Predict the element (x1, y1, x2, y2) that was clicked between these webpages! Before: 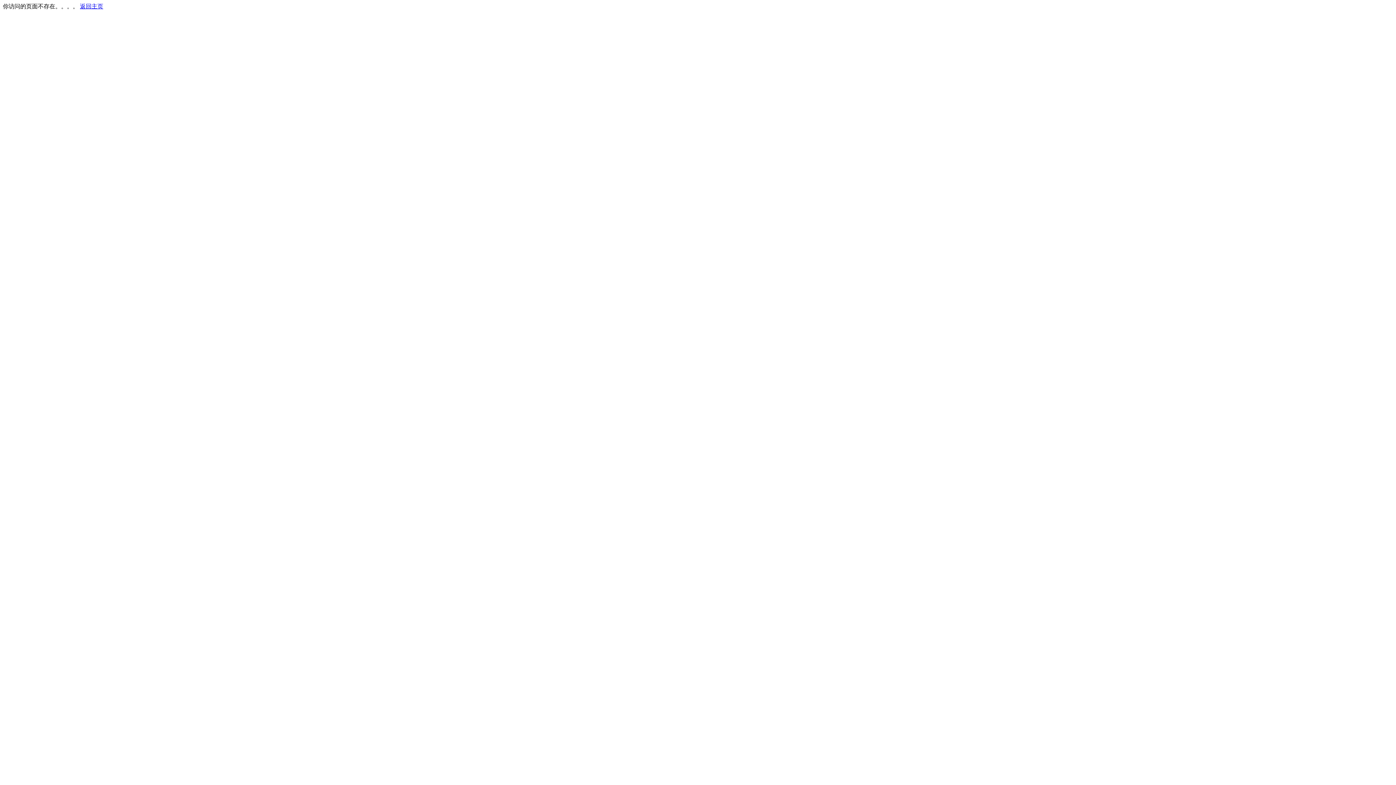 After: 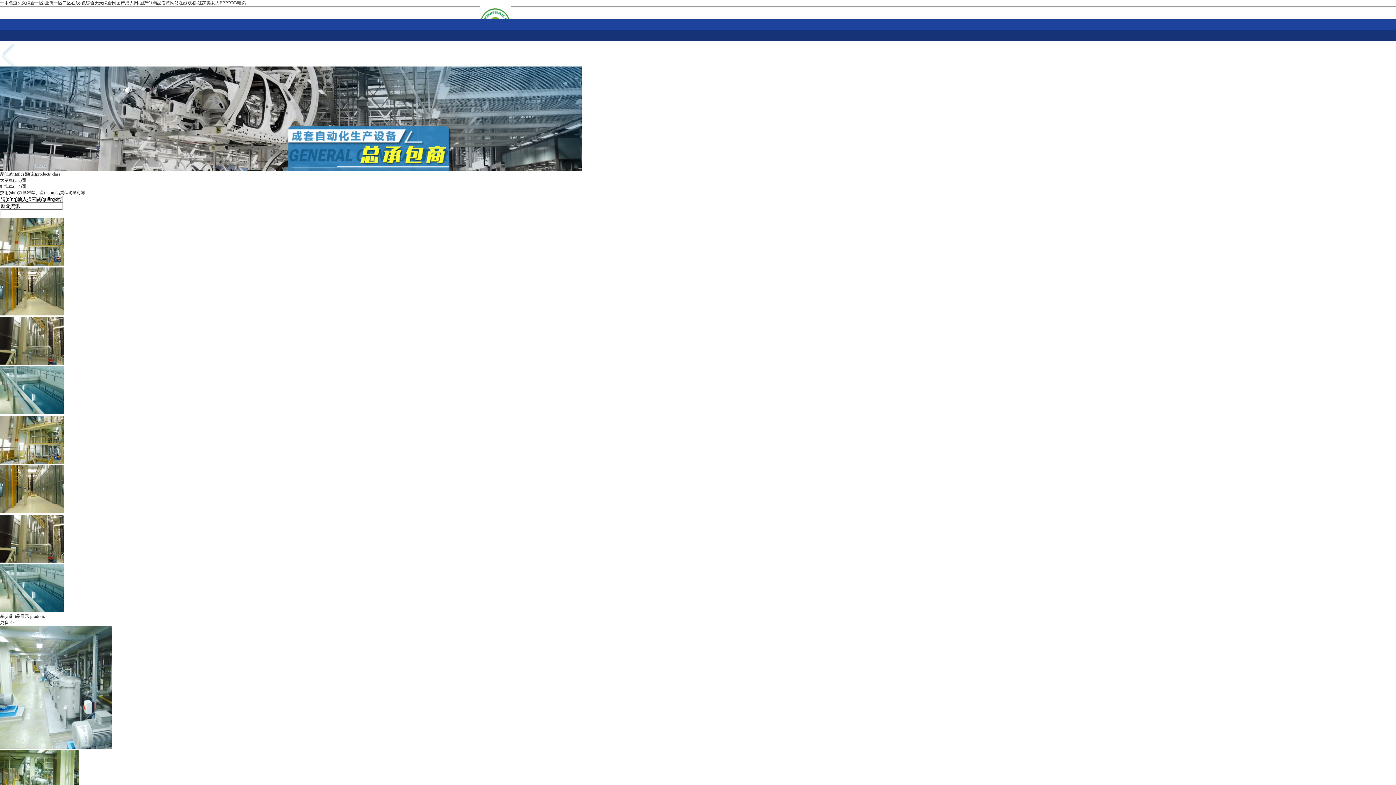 Action: bbox: (80, 3, 103, 9) label: 返回主页